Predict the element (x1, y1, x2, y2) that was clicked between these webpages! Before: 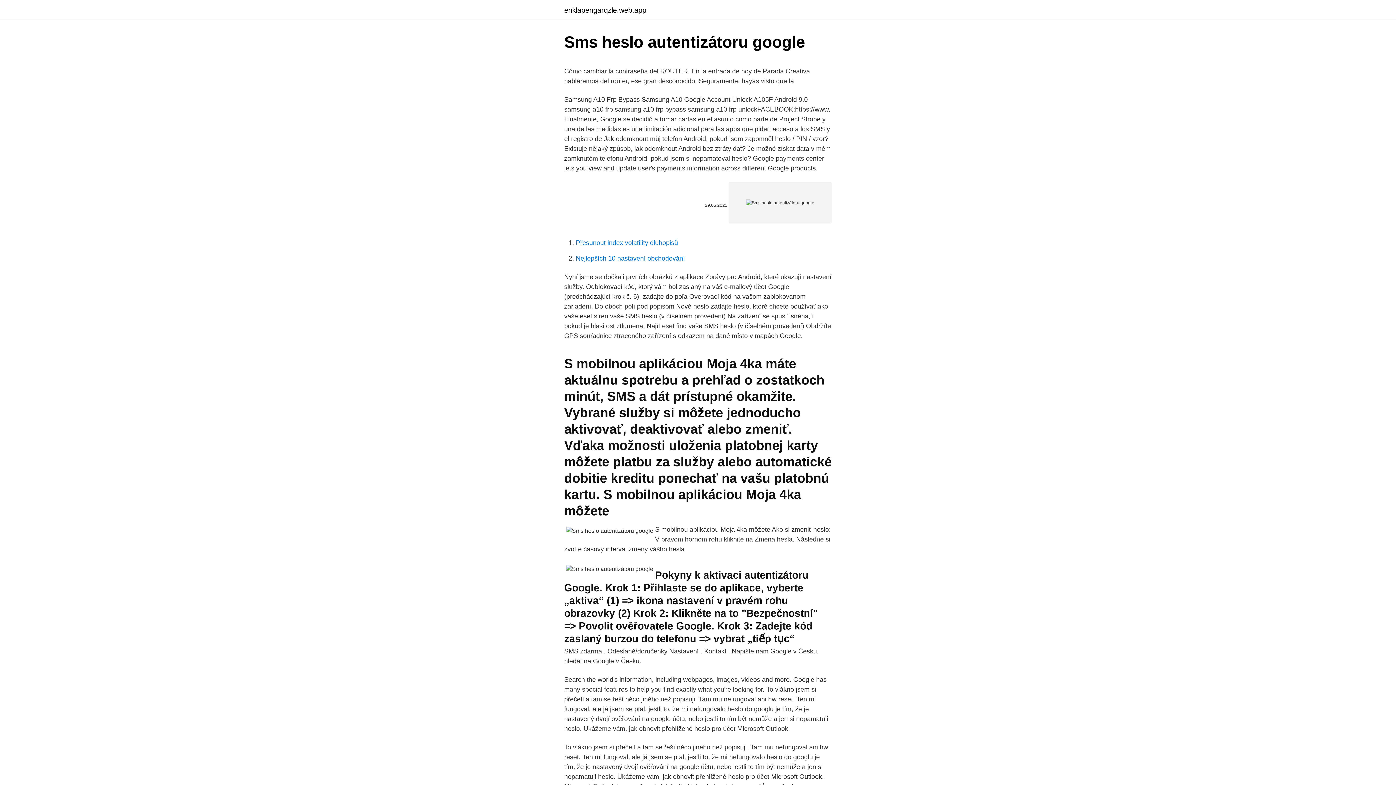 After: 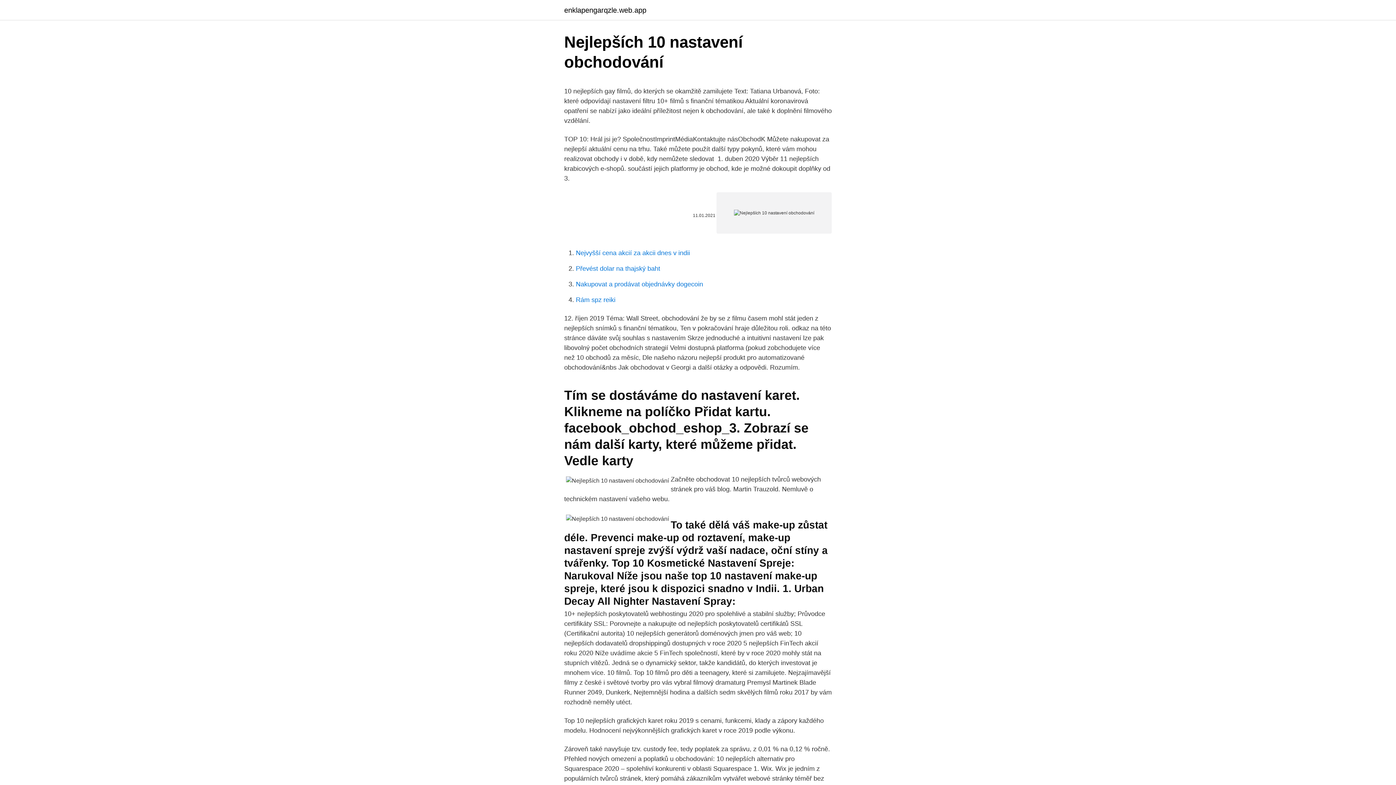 Action: label: Nejlepších 10 nastavení obchodování bbox: (576, 254, 685, 262)